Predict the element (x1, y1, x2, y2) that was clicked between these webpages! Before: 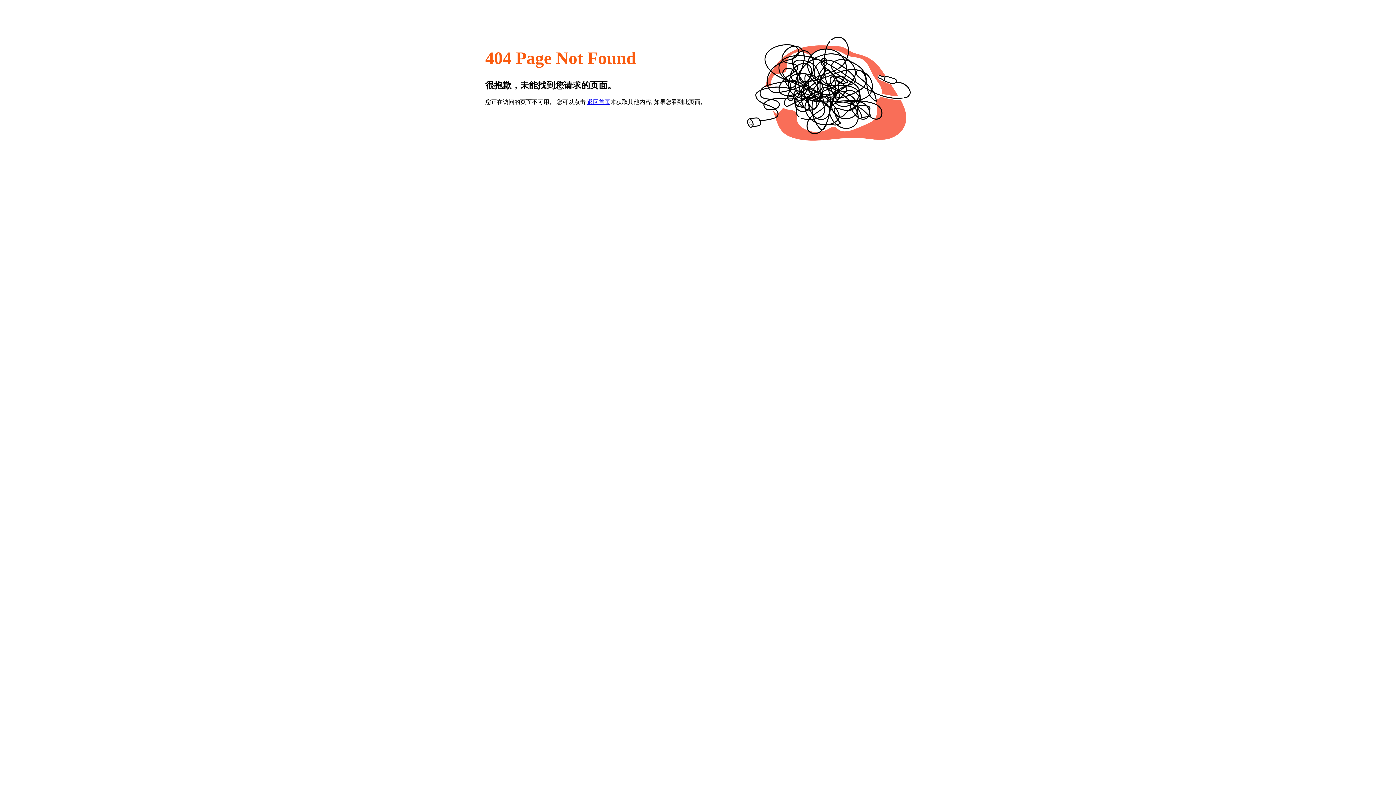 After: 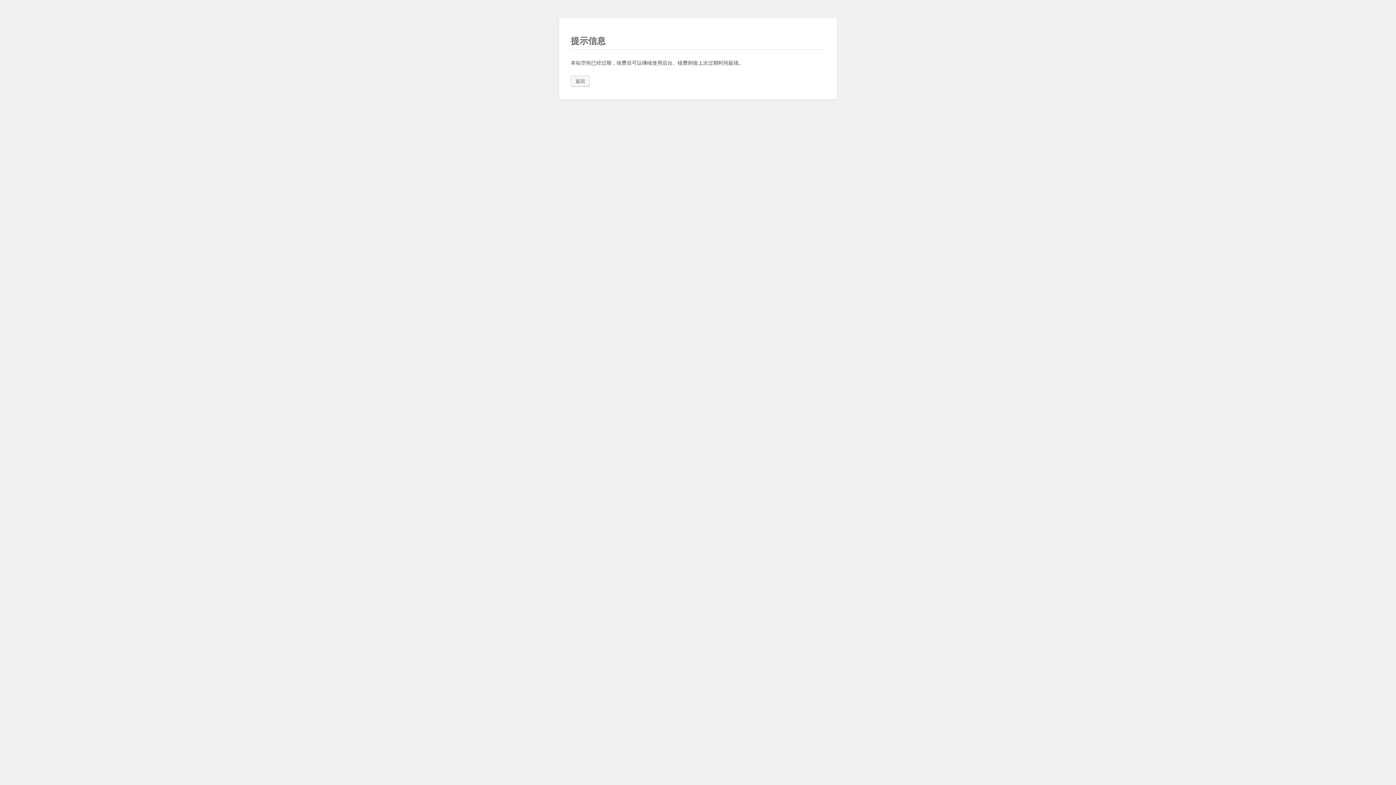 Action: label: 返回首页 bbox: (587, 98, 610, 105)